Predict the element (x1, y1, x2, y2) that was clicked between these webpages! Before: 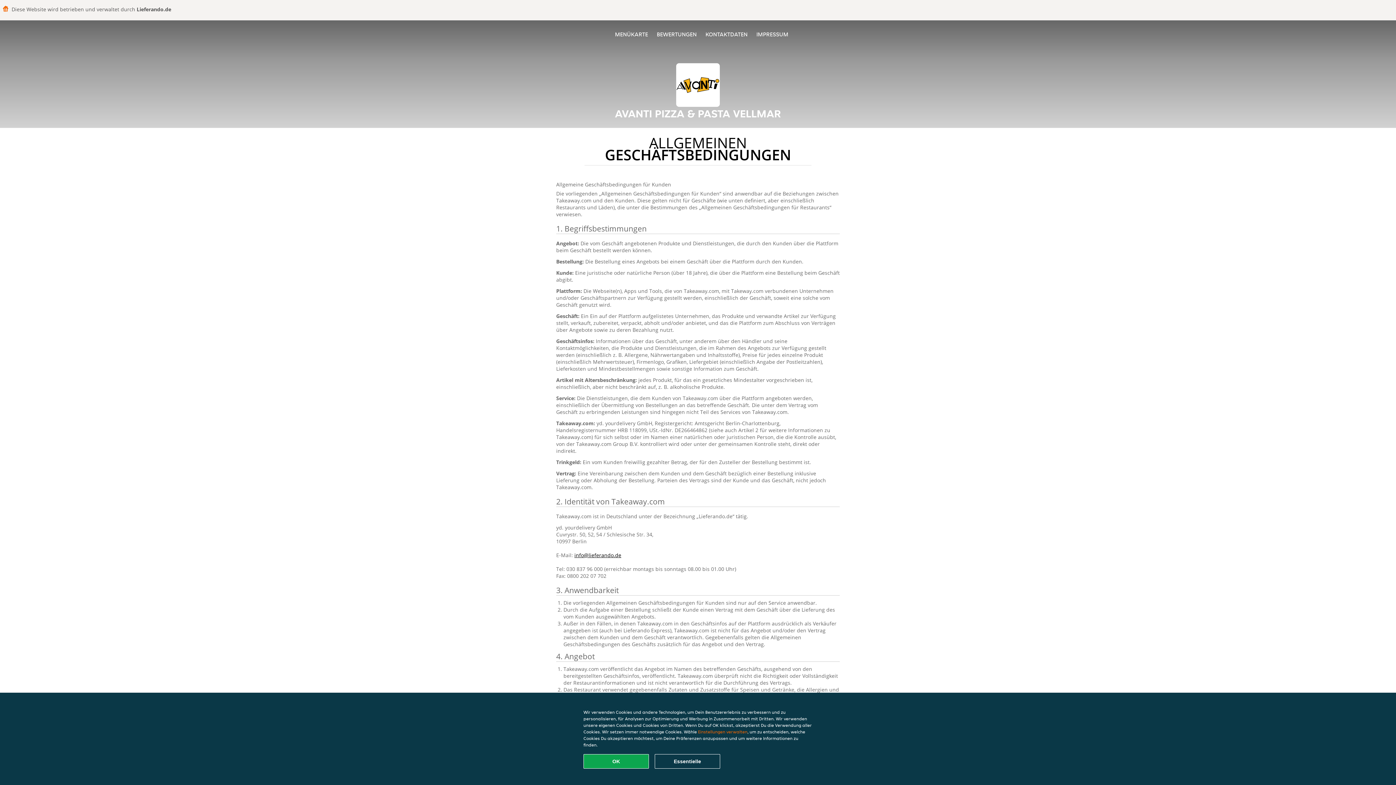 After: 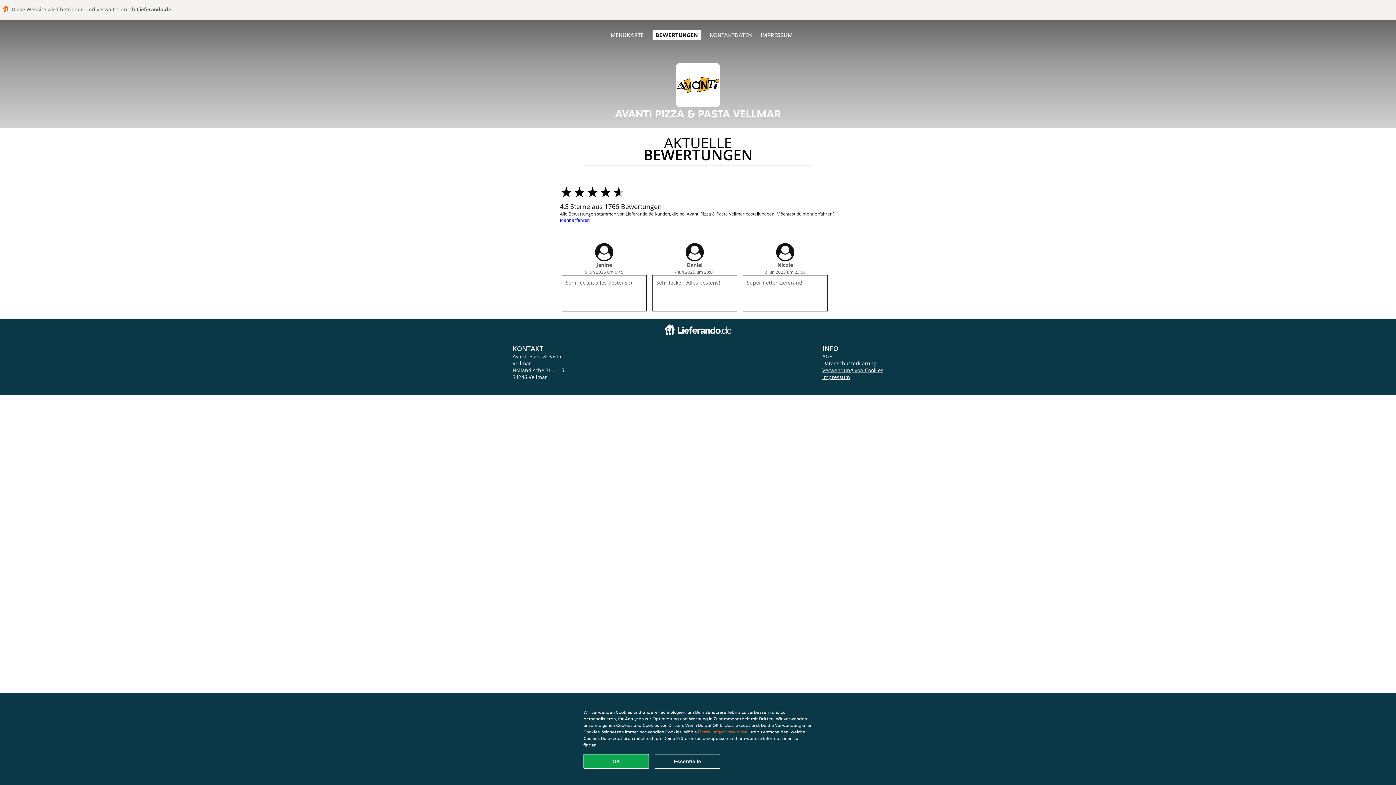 Action: bbox: (656, 30, 696, 38) label: BEWERTUNGEN